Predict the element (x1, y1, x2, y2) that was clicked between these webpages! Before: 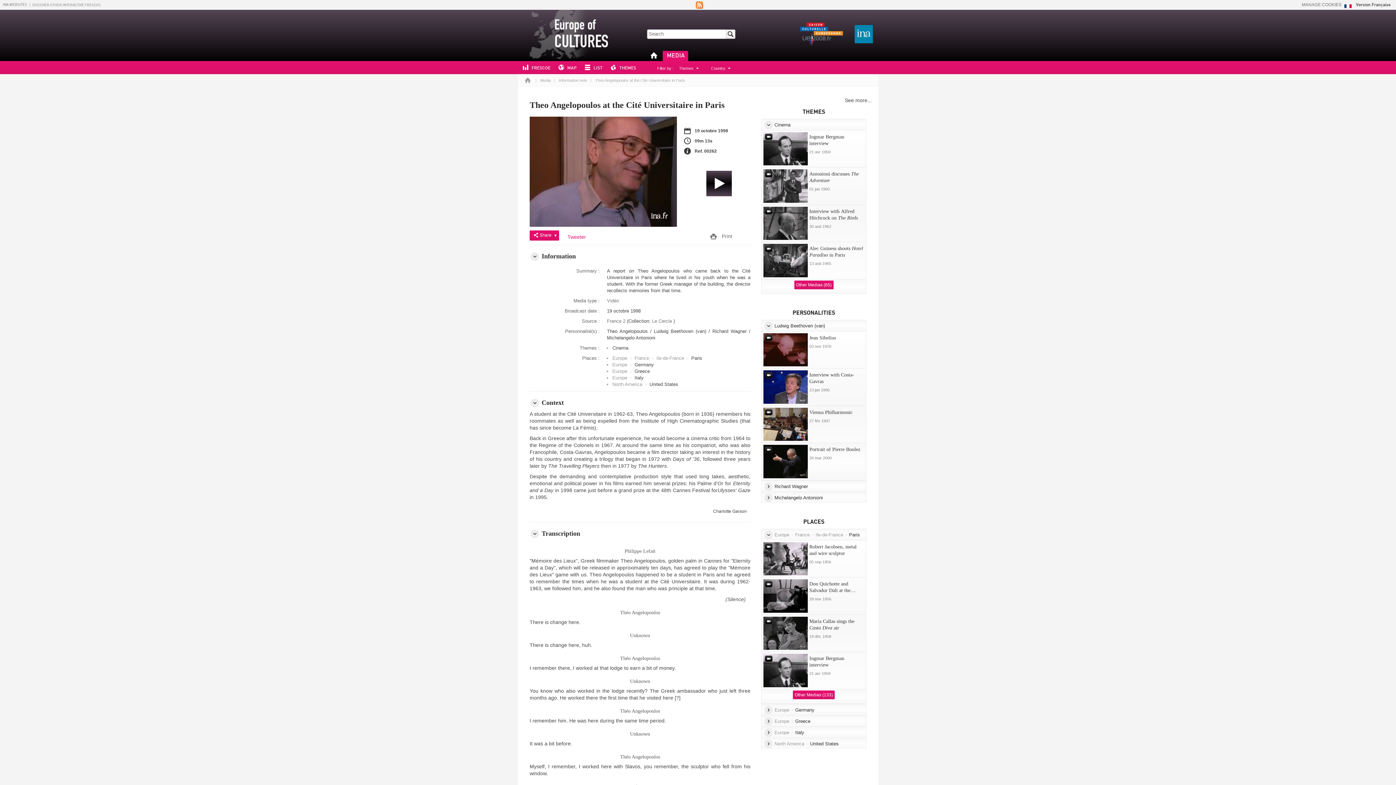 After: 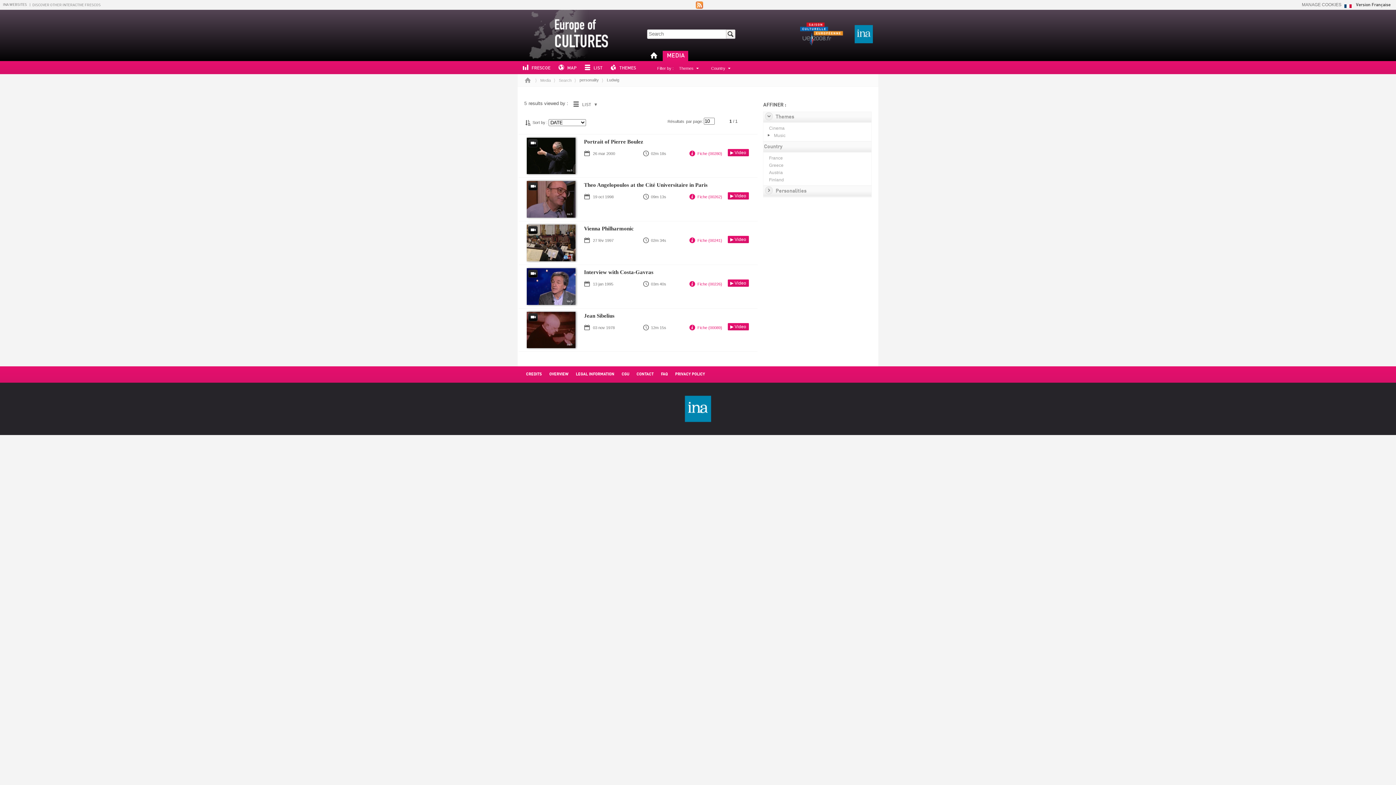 Action: label: Ludwig Beethoven (van)  bbox: (654, 328, 708, 334)